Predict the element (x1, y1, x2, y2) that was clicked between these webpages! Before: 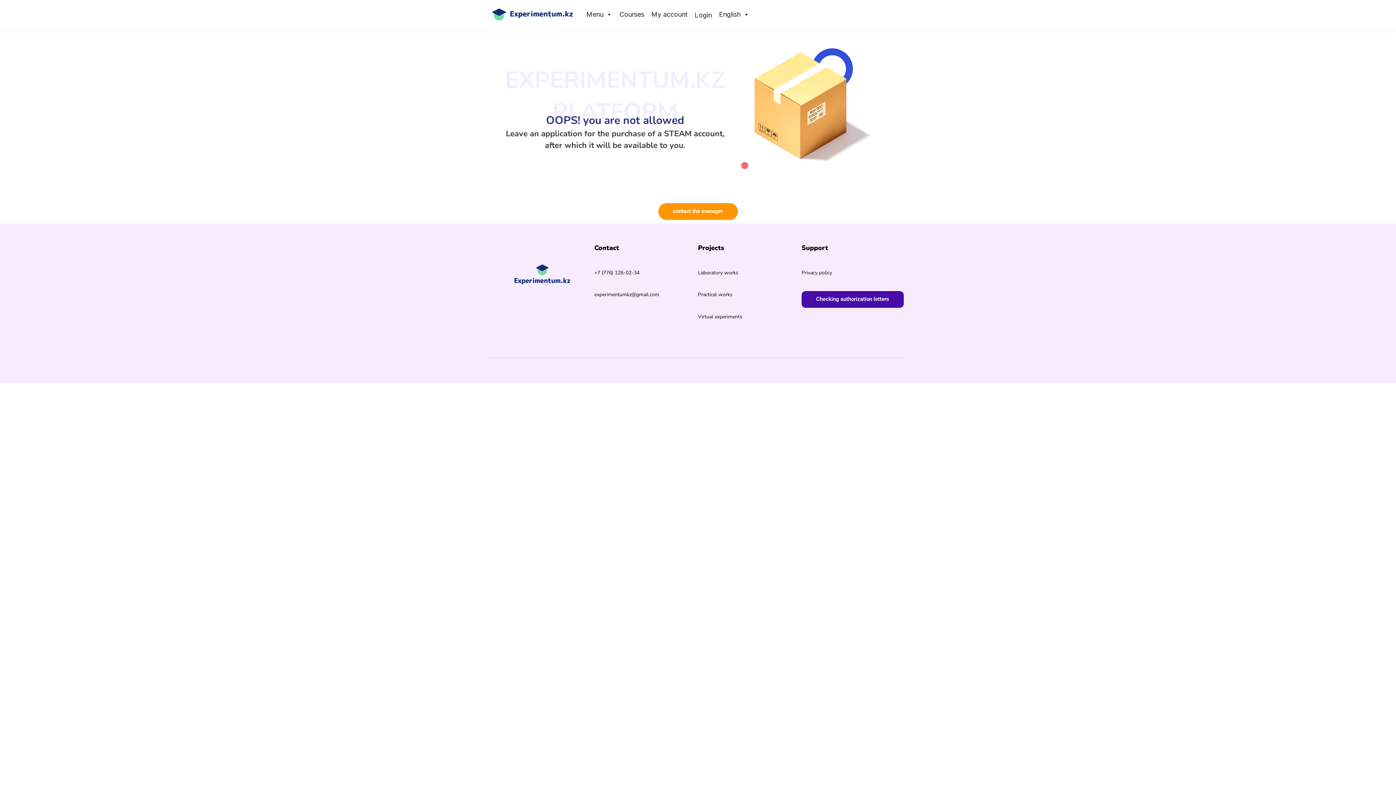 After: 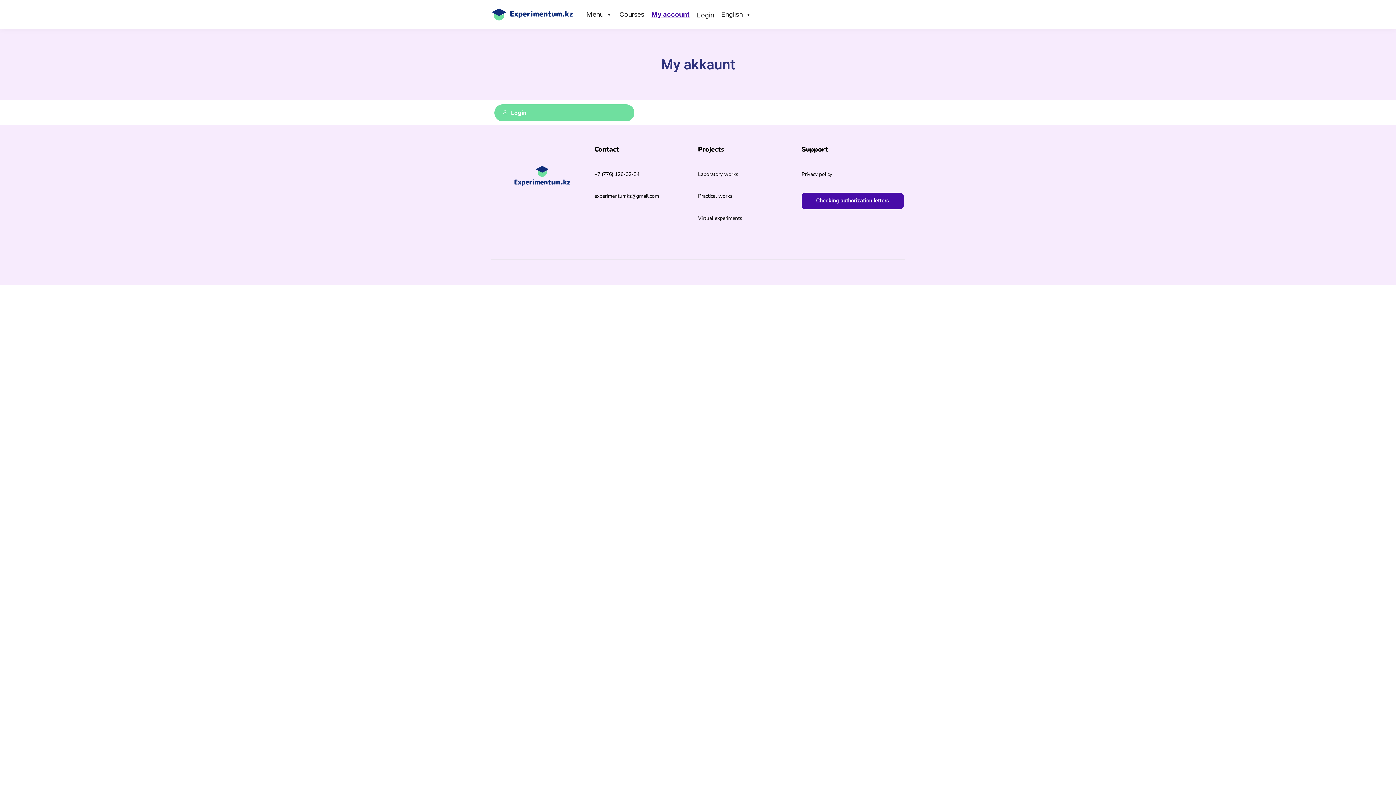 Action: bbox: (648, 1, 691, 27) label: My account